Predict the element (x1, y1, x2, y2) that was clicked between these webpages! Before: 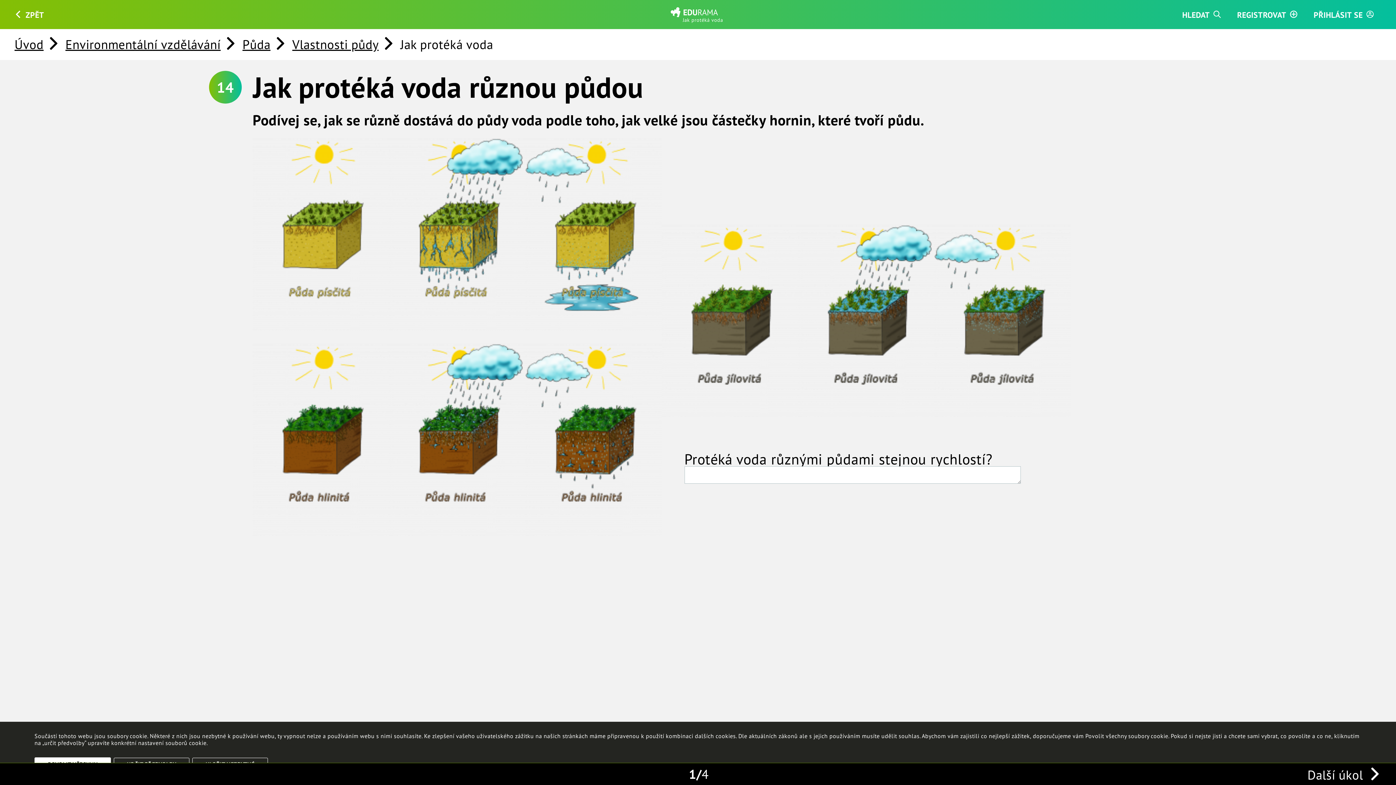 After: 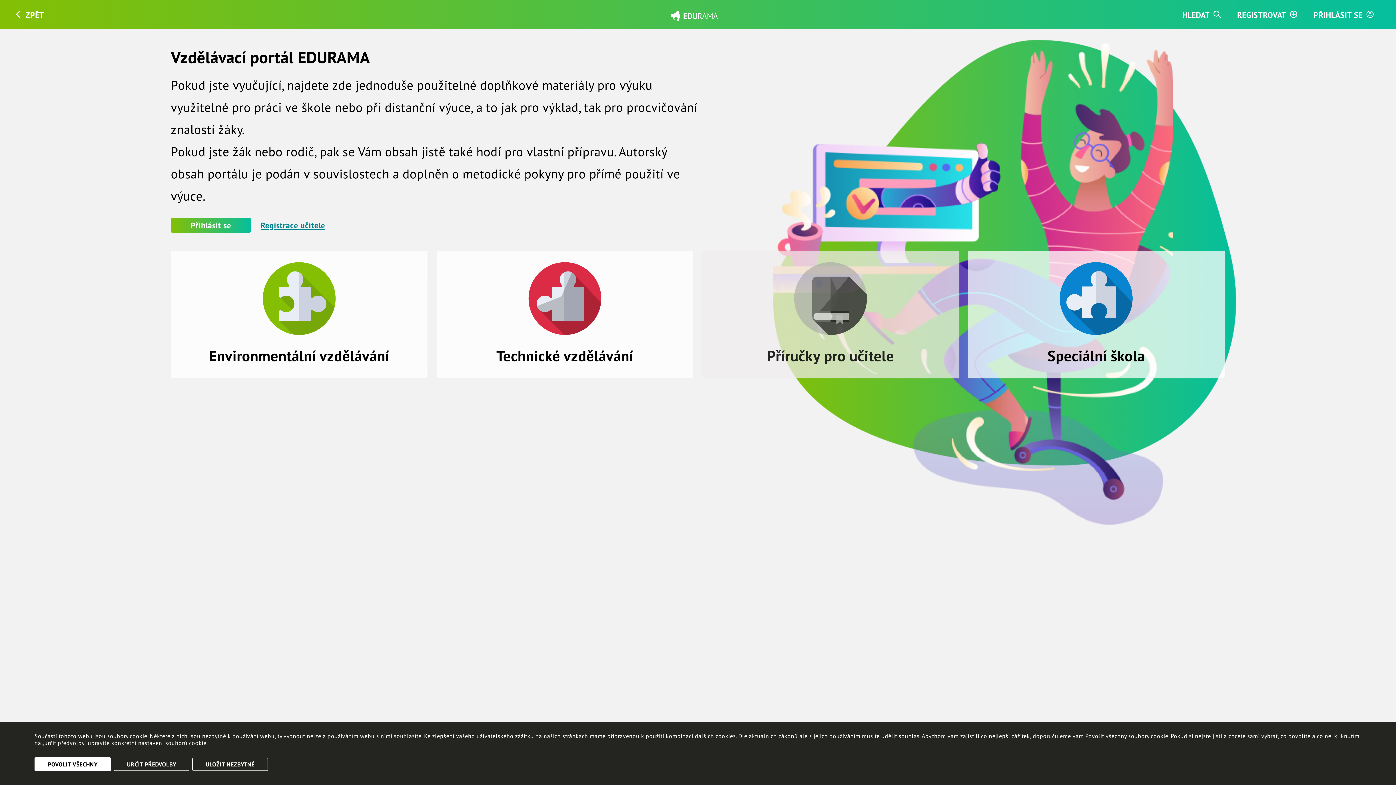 Action: bbox: (10, 36, 60, 52) label: Úvod